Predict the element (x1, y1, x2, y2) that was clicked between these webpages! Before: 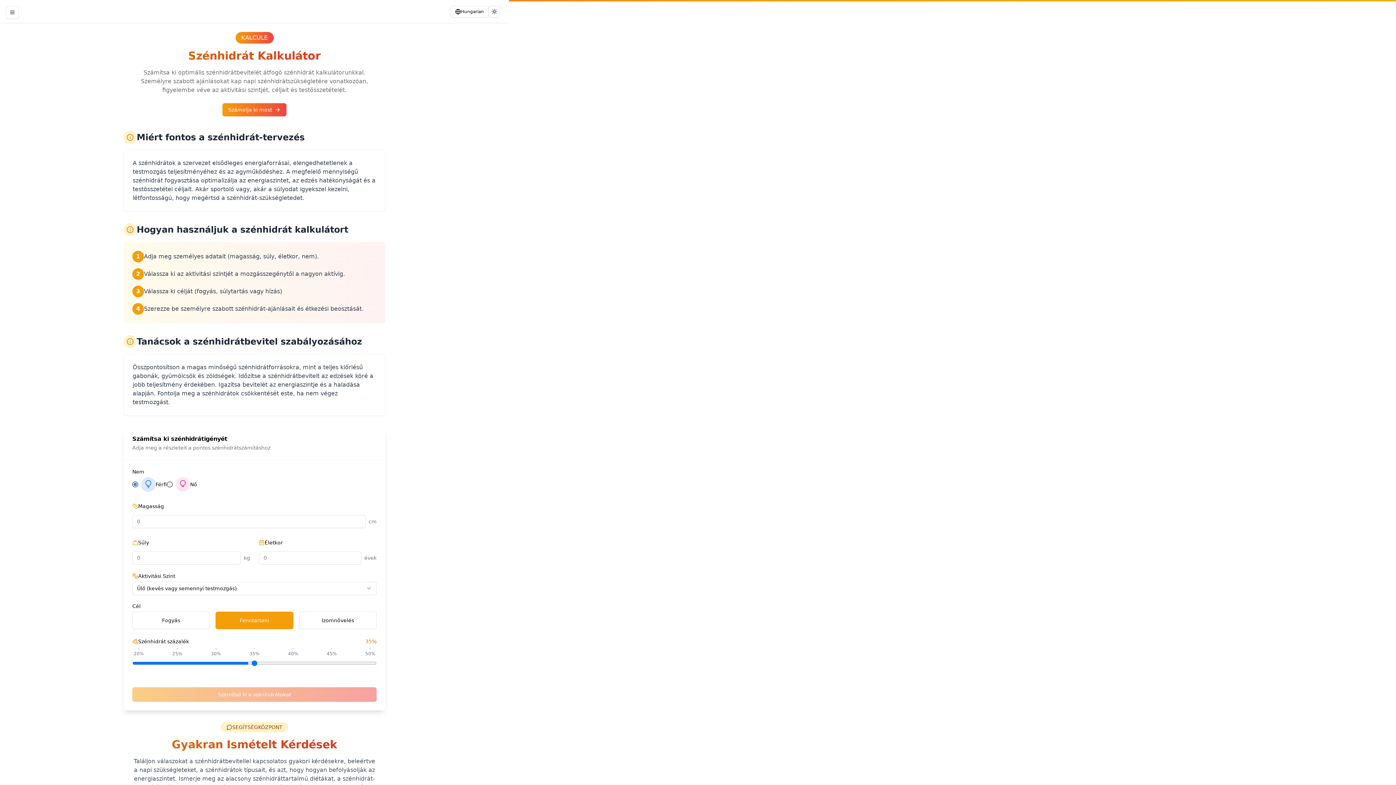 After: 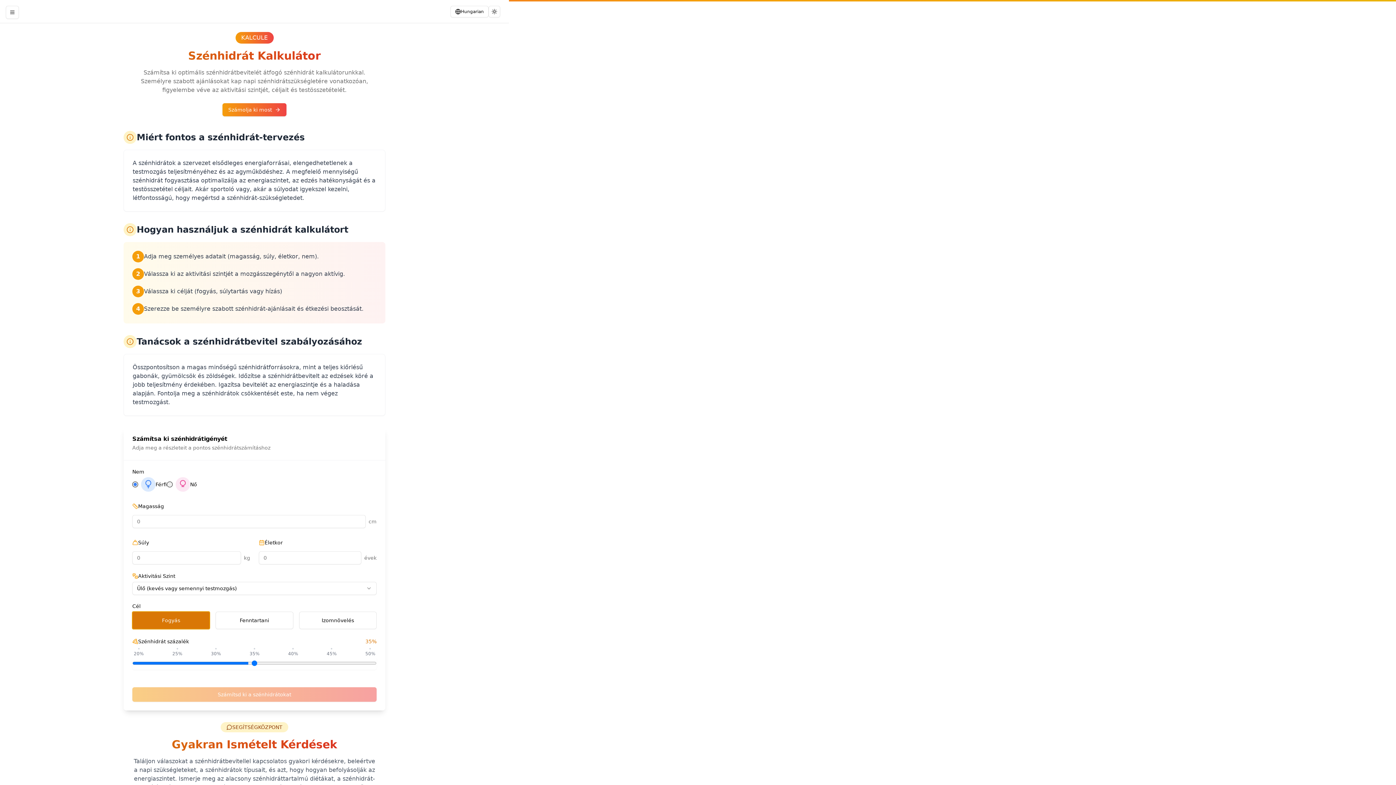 Action: bbox: (132, 612, 209, 629) label: Fogyás